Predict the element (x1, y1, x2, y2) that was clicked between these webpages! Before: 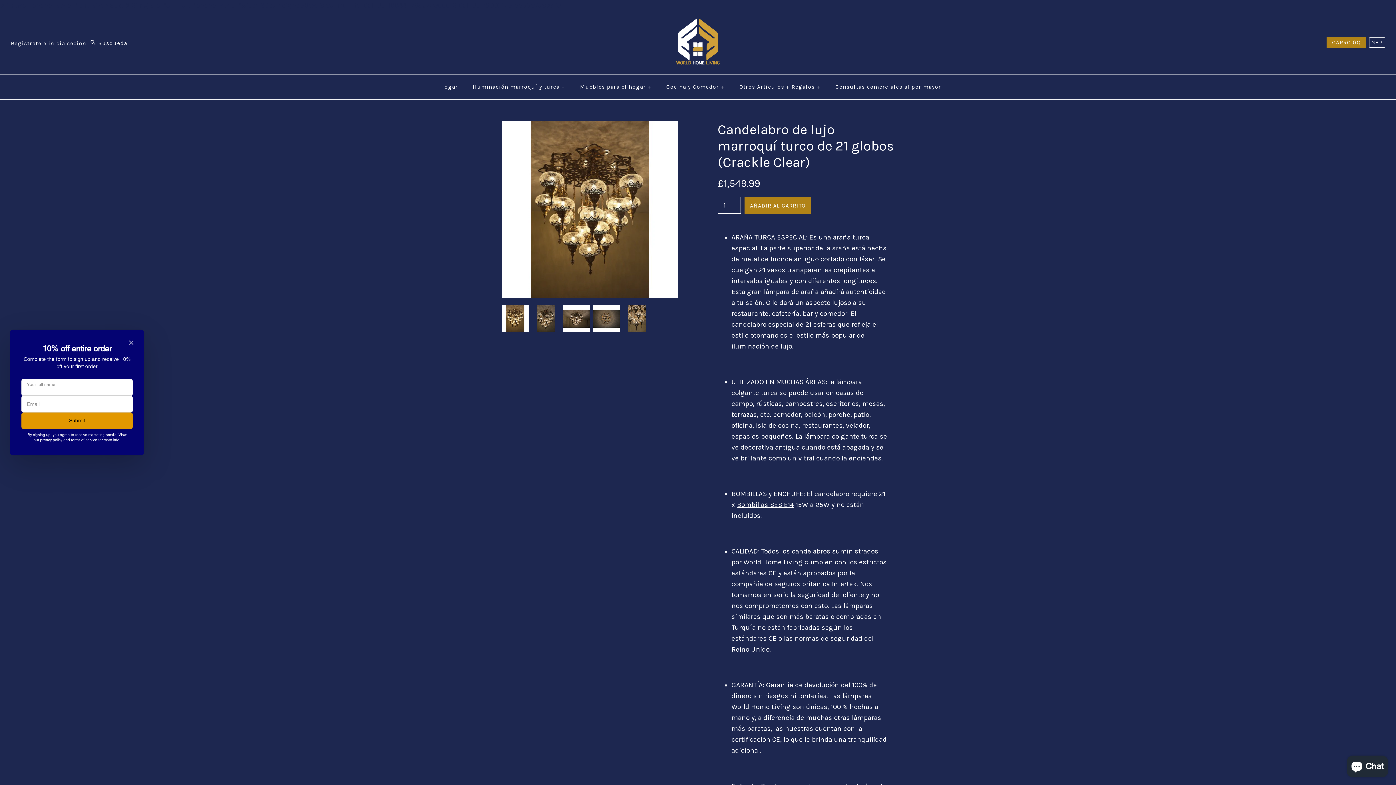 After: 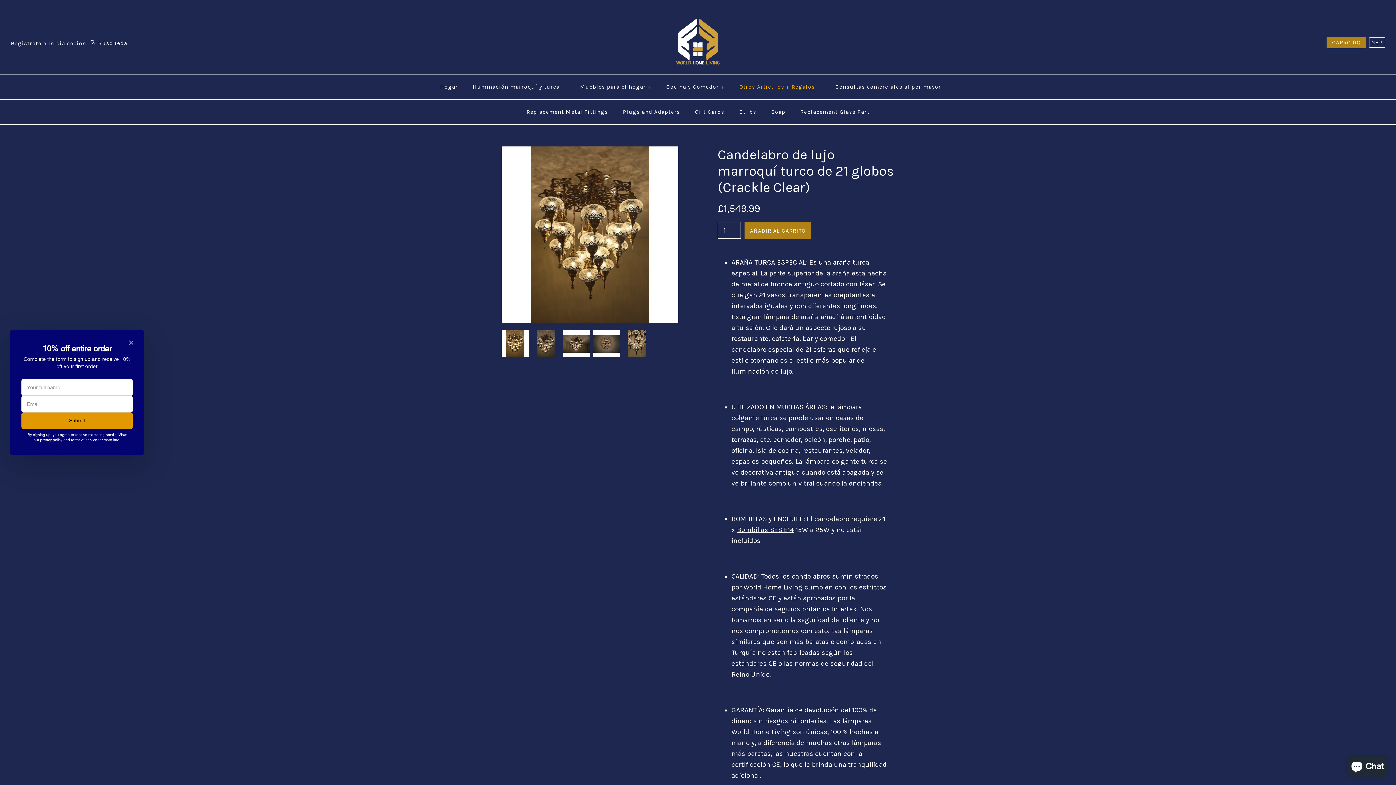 Action: bbox: (732, 76, 827, 97) label: Otros Artículos + Regalos+